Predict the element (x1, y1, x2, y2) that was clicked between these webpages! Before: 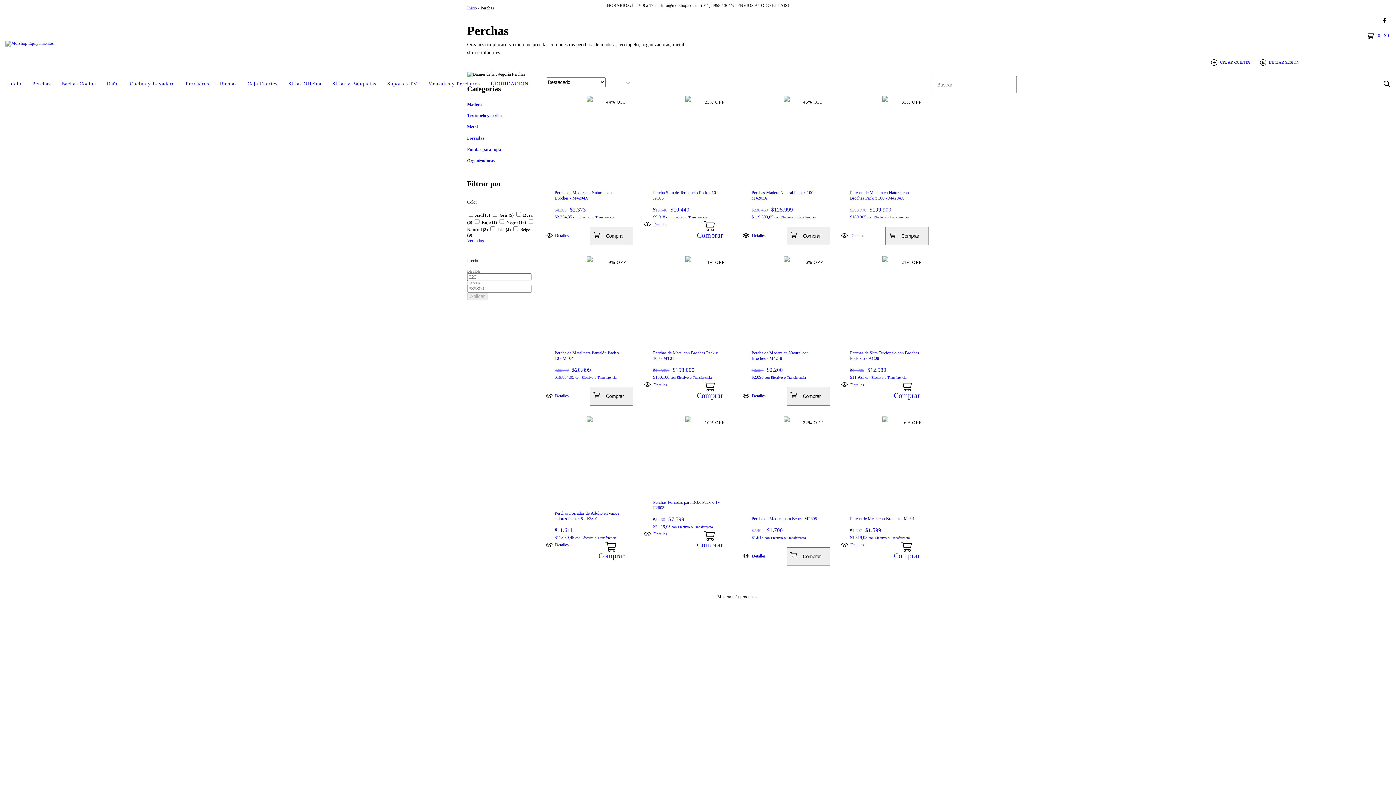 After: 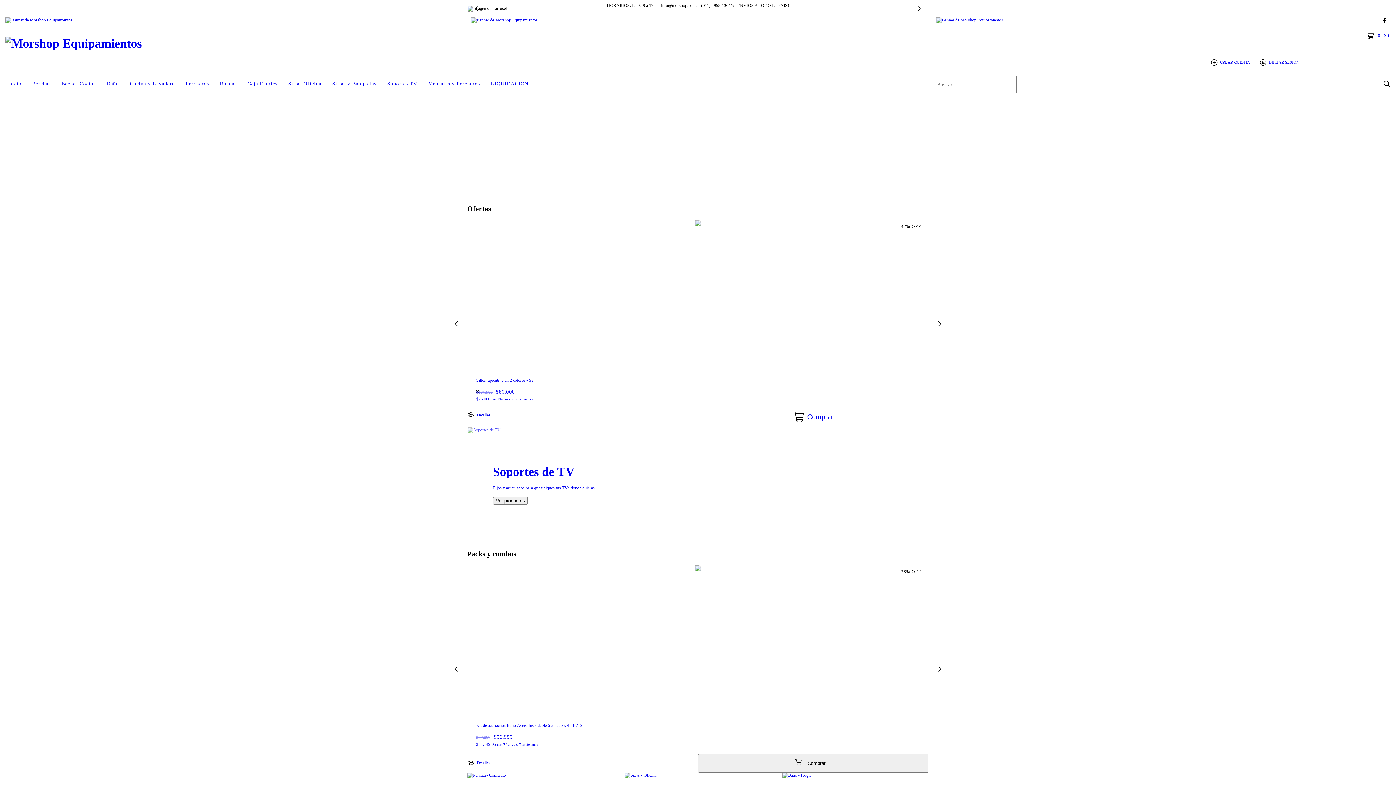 Action: label: Inicio bbox: (1, 76, 26, 92)